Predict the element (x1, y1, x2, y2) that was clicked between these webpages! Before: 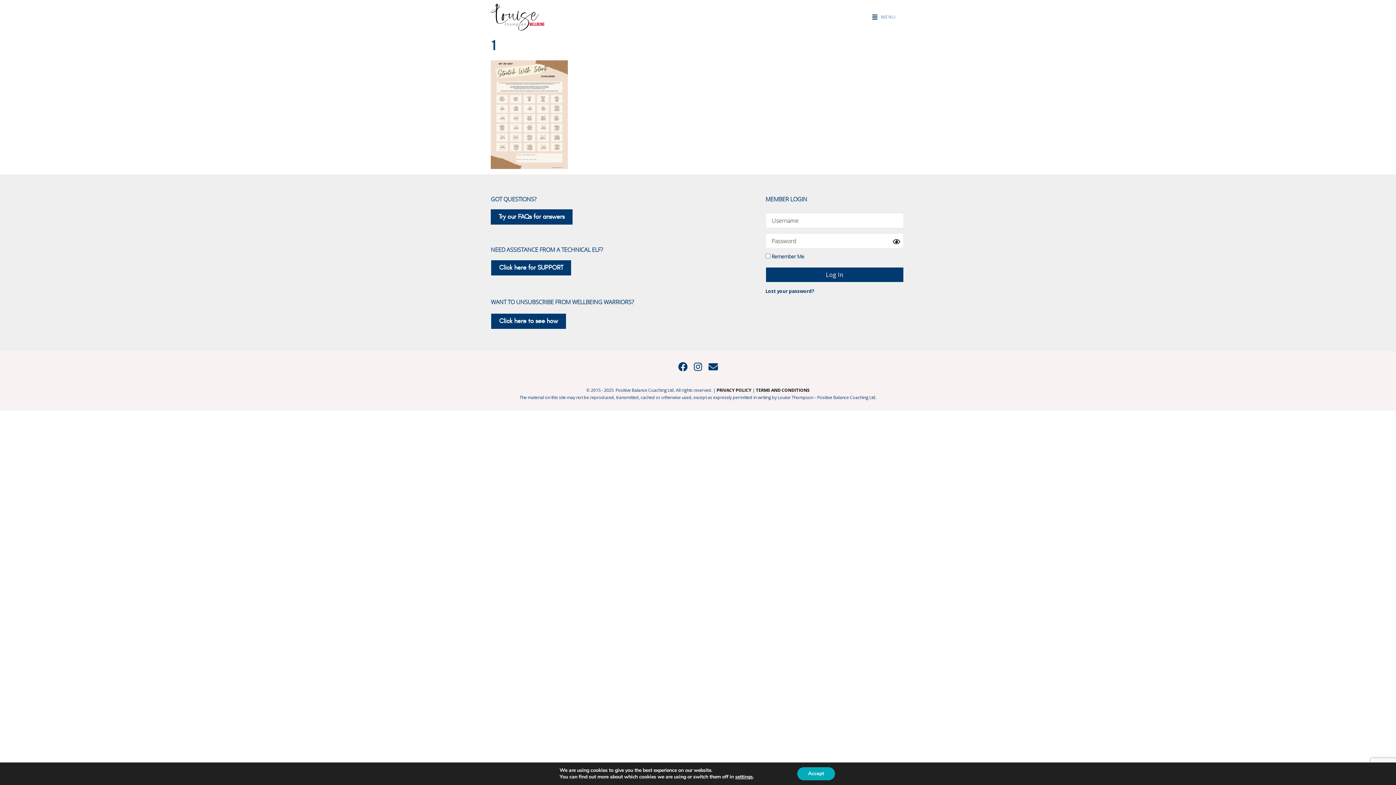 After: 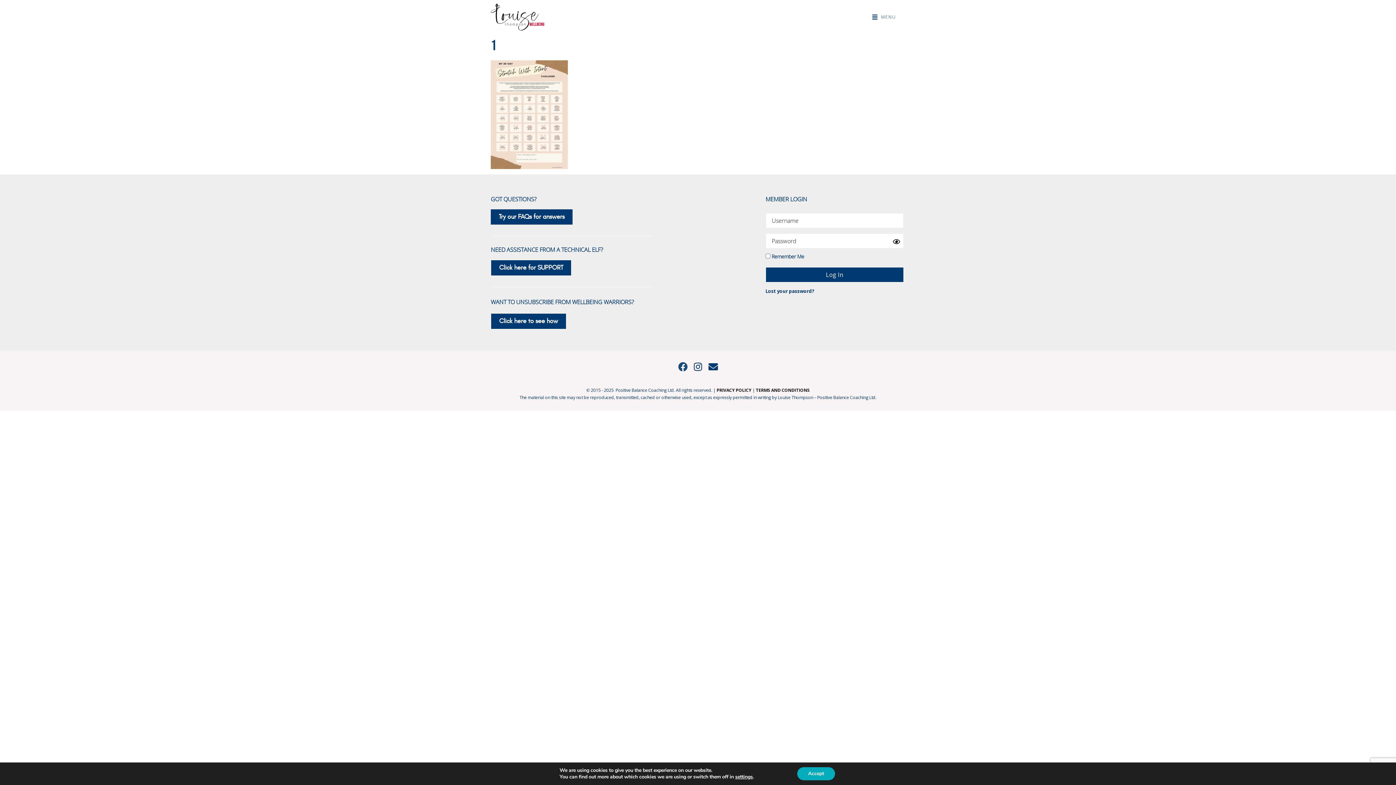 Action: label: Facebook bbox: (678, 362, 687, 371)